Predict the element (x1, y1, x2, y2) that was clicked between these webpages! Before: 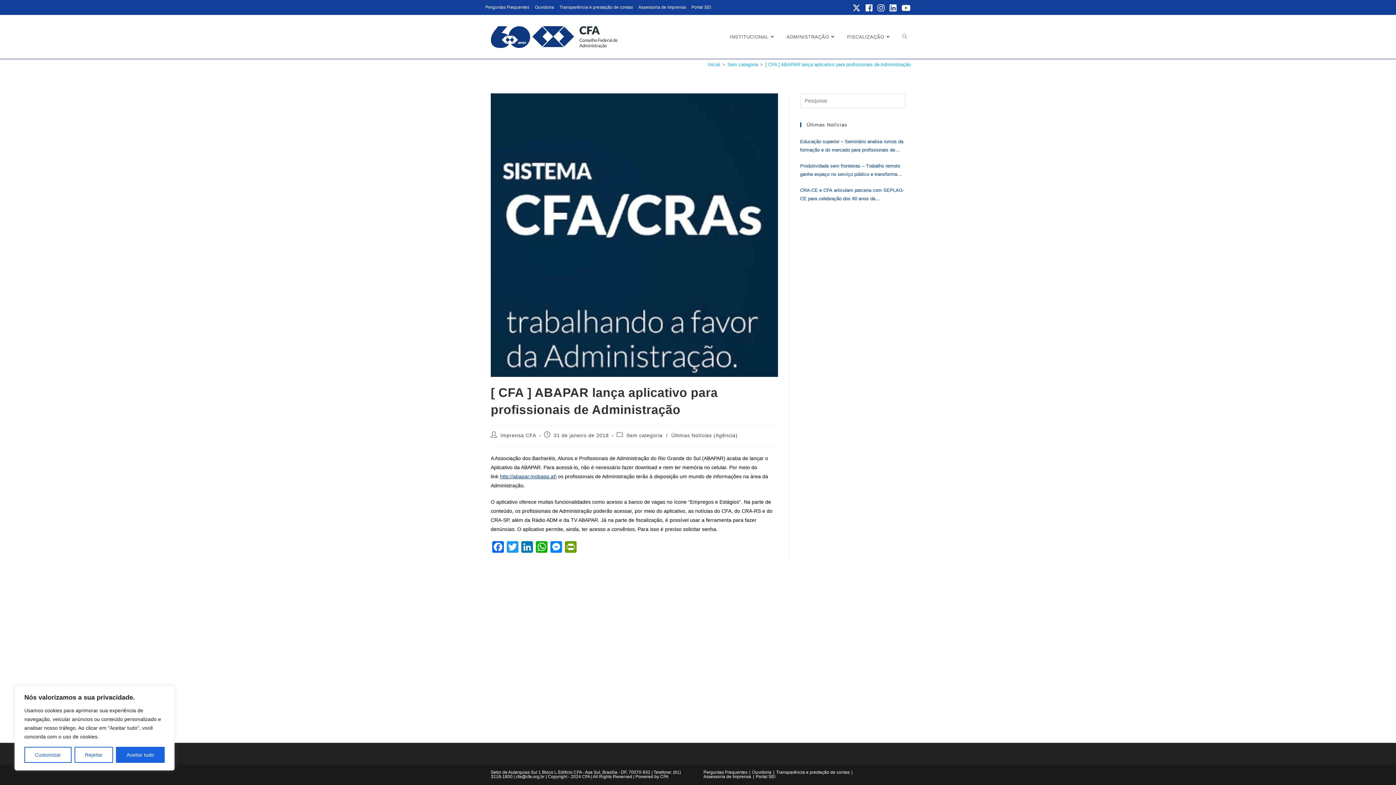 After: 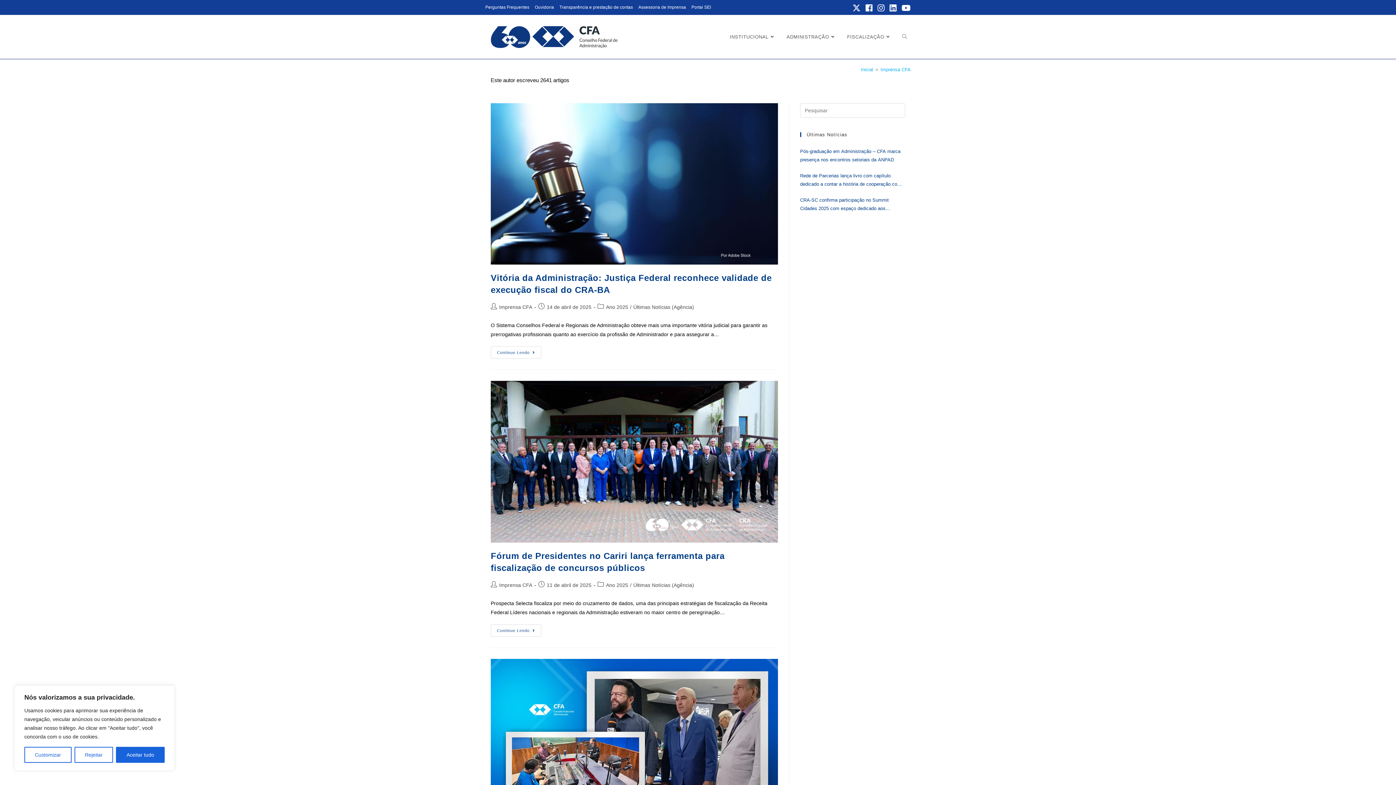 Action: bbox: (500, 432, 536, 438) label: Imprensa CFA